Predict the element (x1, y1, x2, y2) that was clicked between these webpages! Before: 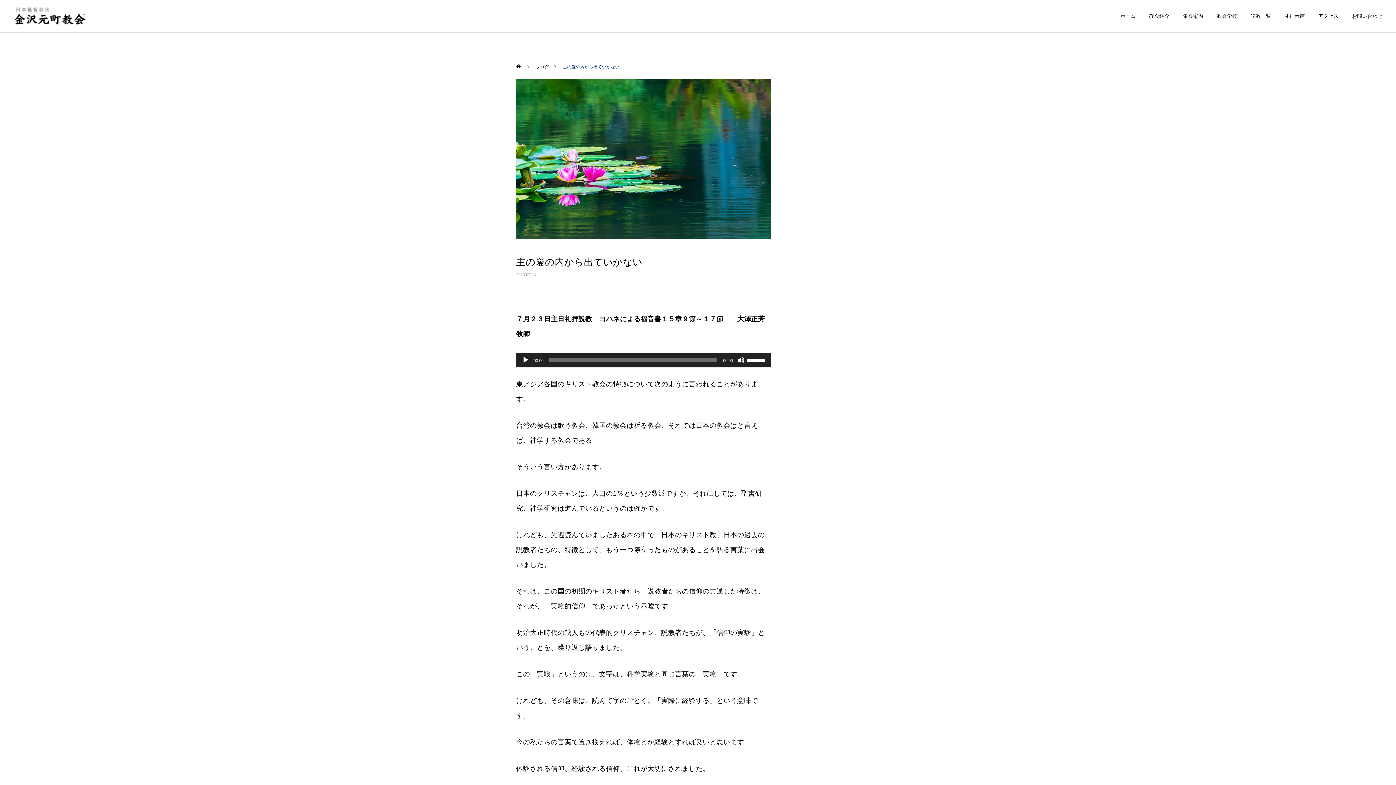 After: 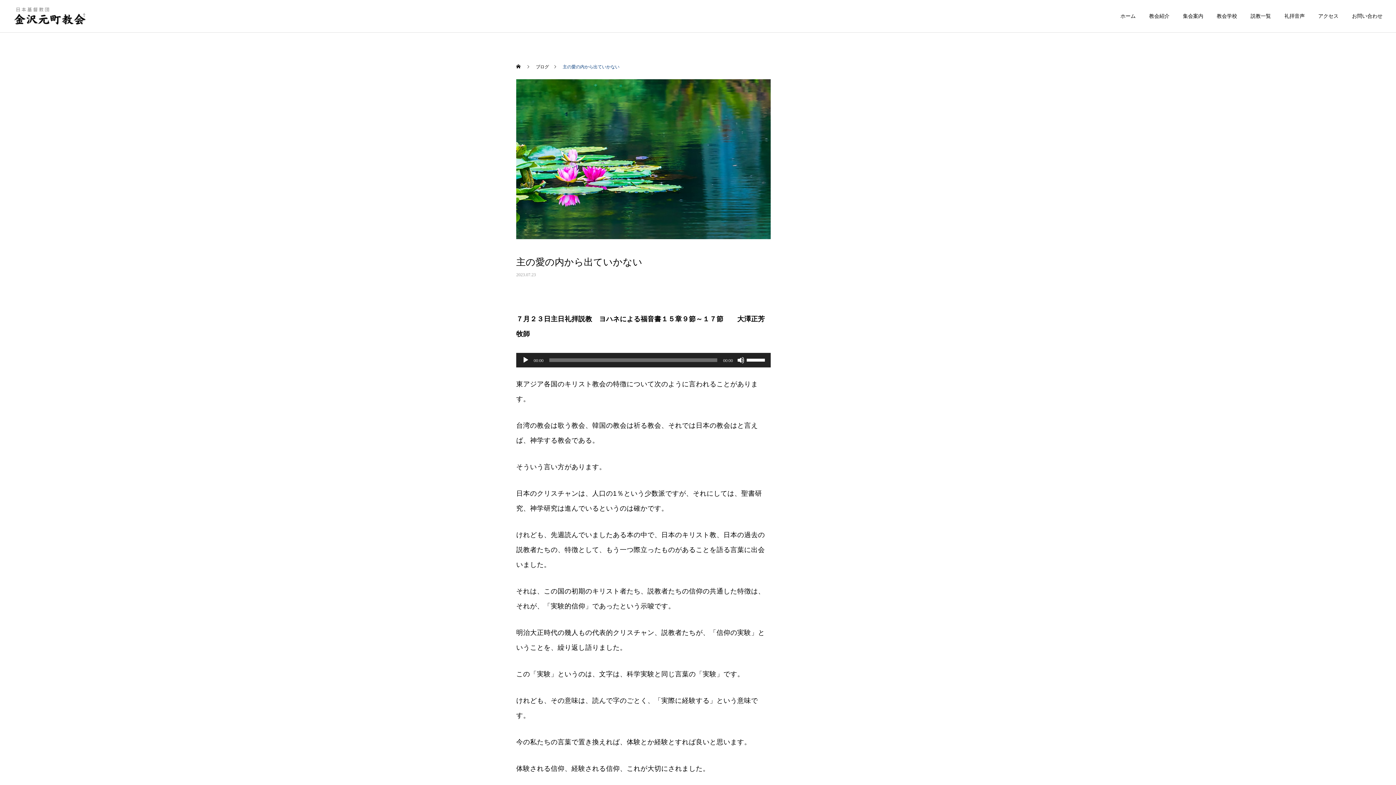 Action: bbox: (516, 226, 556, 239)